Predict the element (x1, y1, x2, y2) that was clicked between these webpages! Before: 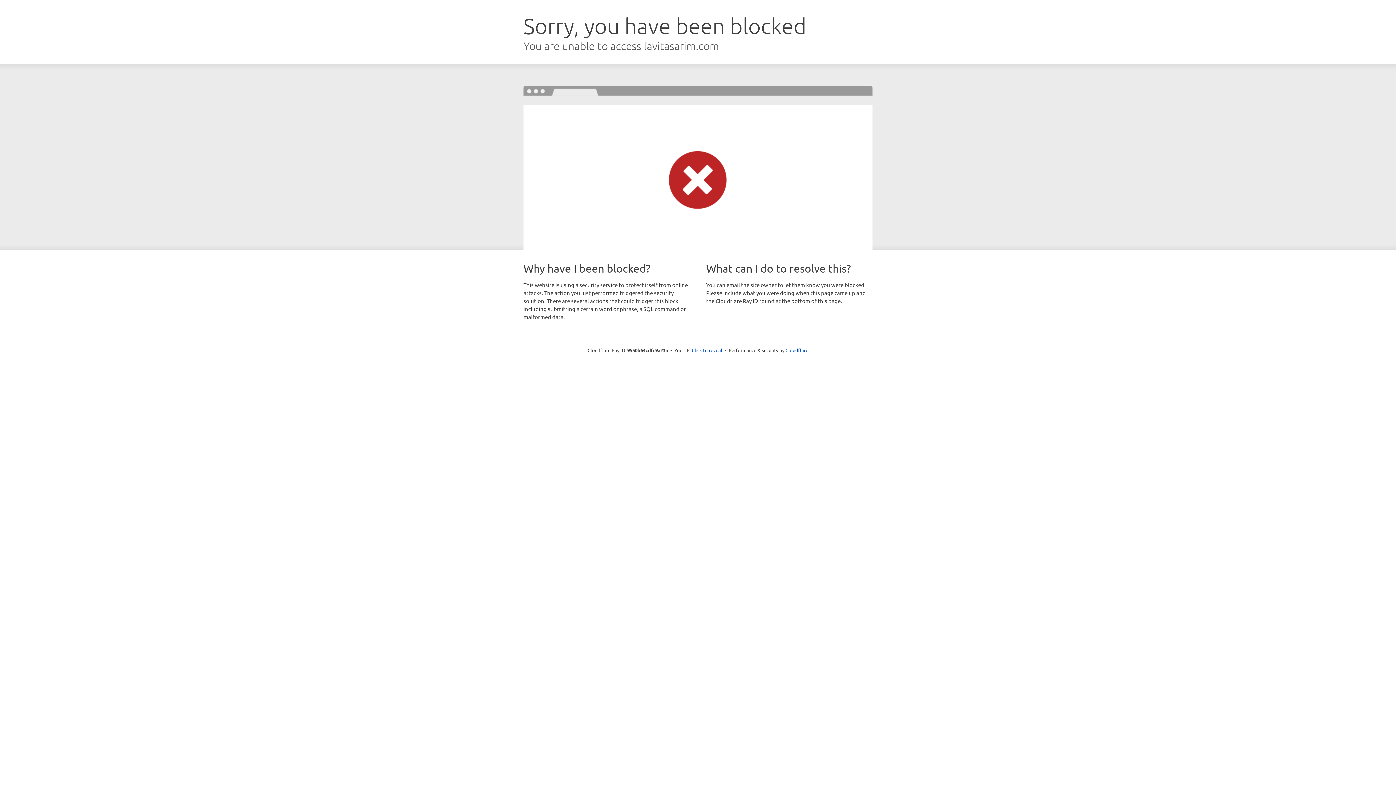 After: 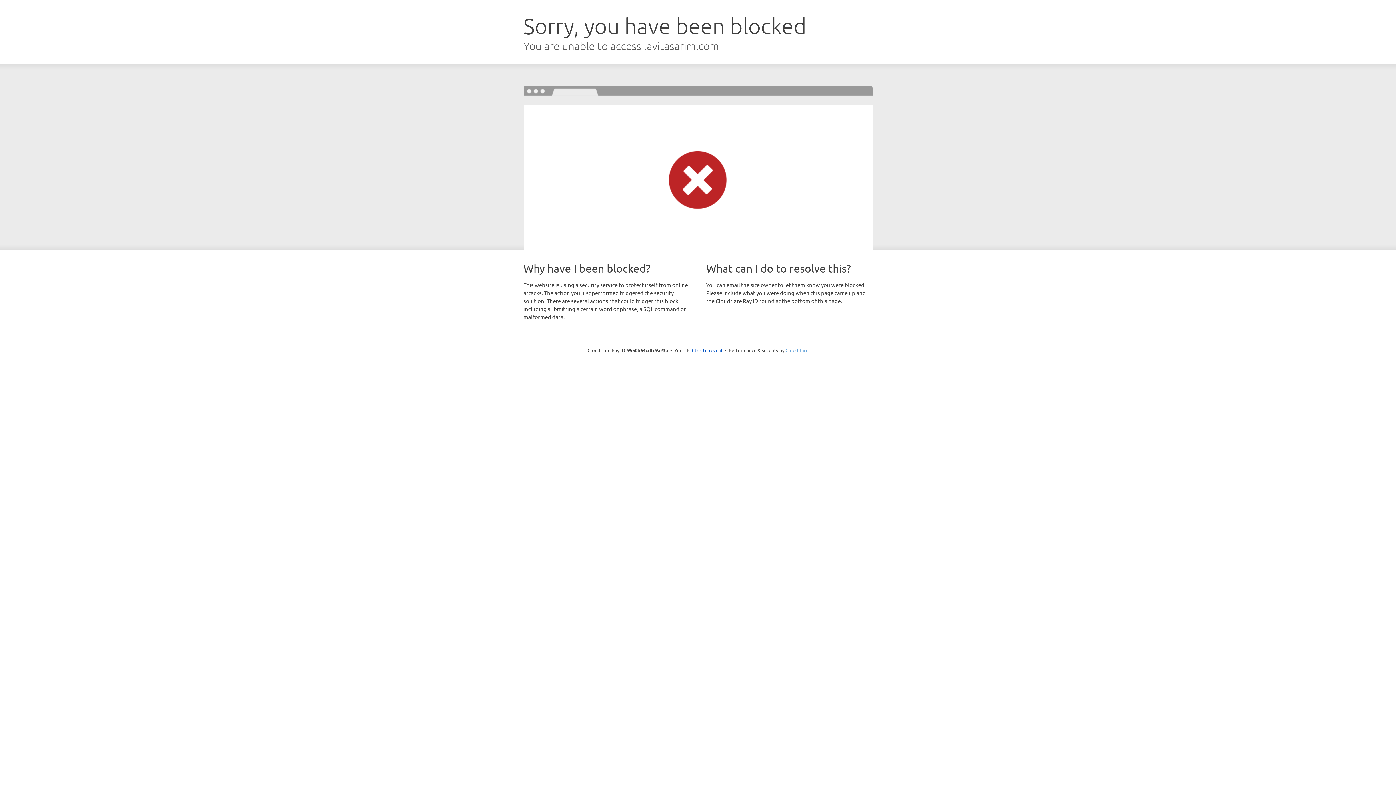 Action: label: Cloudflare bbox: (785, 347, 808, 353)